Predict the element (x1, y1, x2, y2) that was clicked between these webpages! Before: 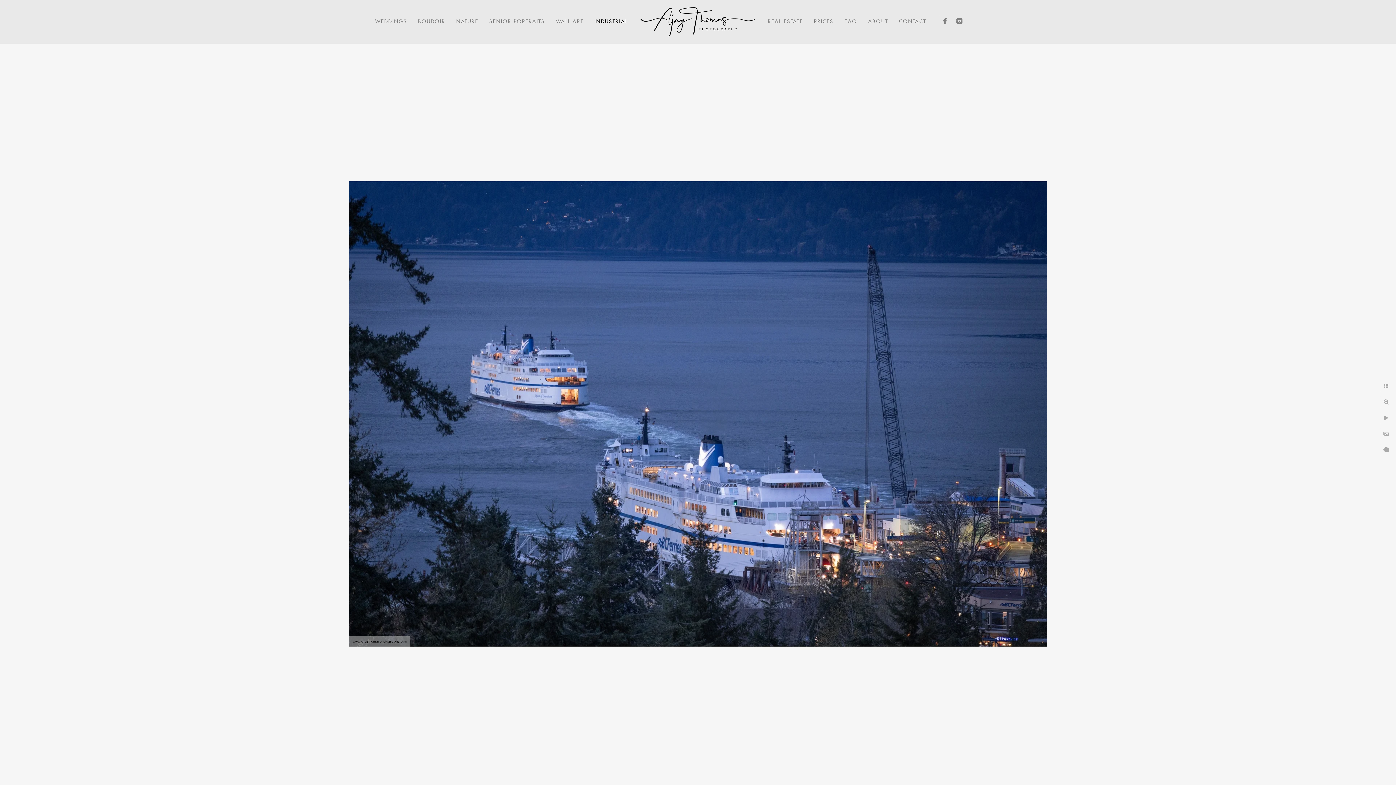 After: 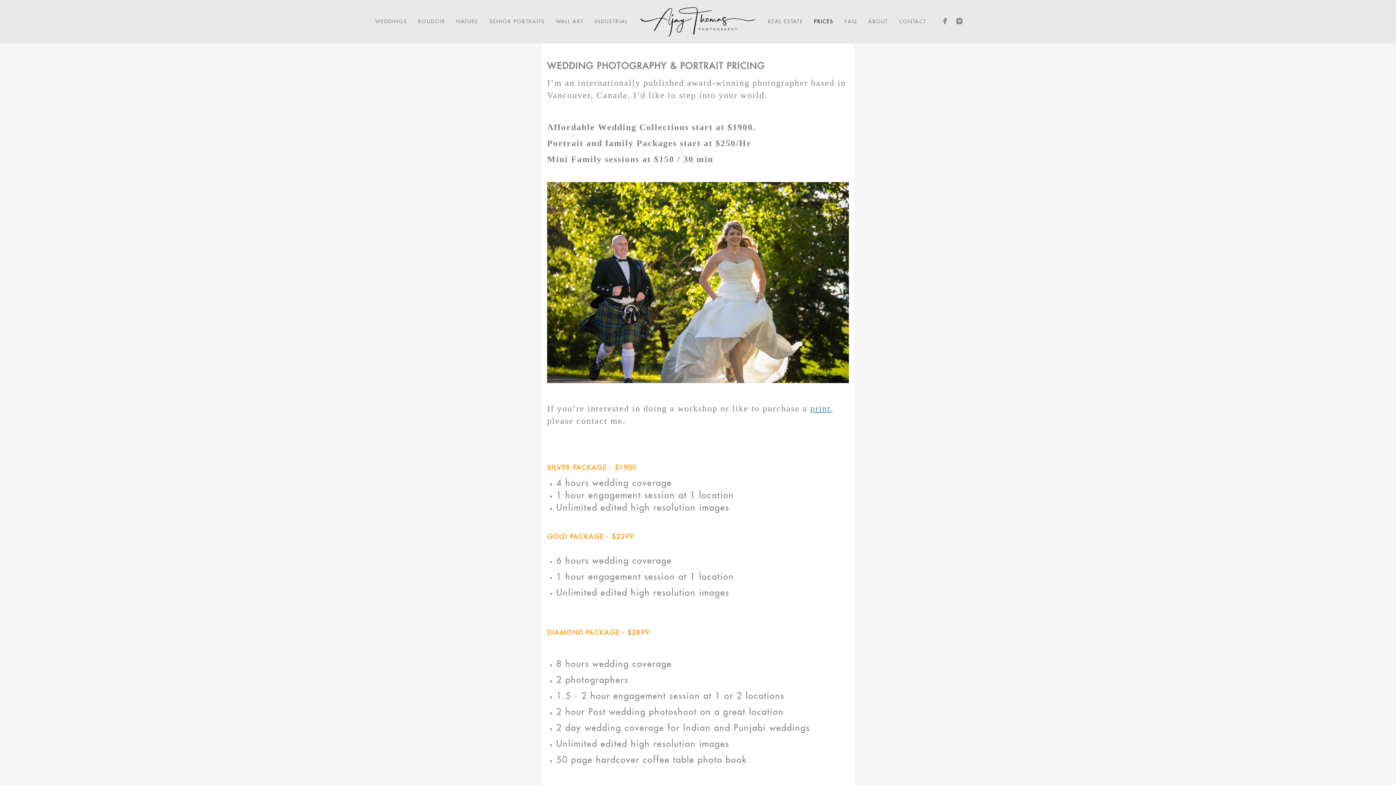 Action: label: PRICES bbox: (814, 18, 833, 24)